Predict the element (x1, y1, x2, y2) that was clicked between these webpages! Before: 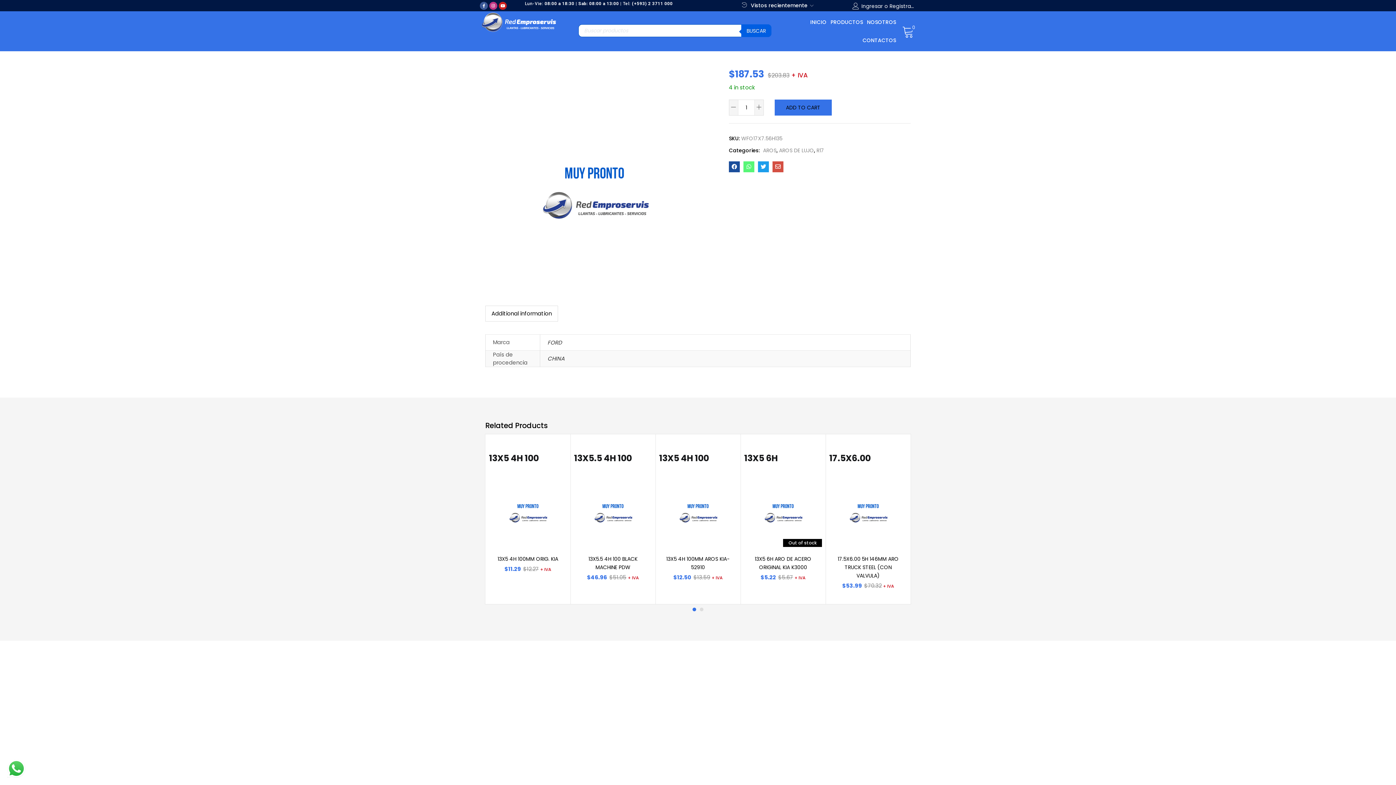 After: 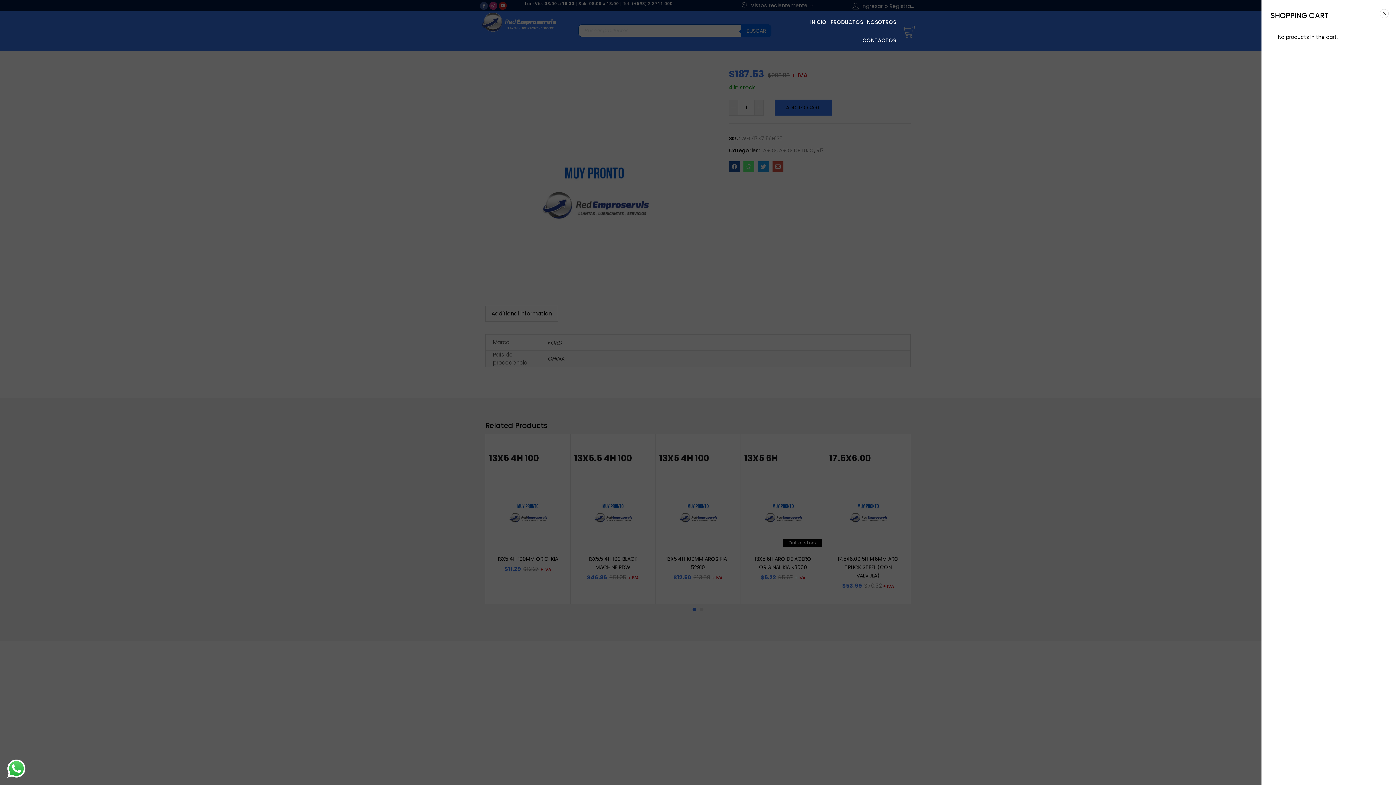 Action: label: 0 bbox: (902, 23, 914, 39)